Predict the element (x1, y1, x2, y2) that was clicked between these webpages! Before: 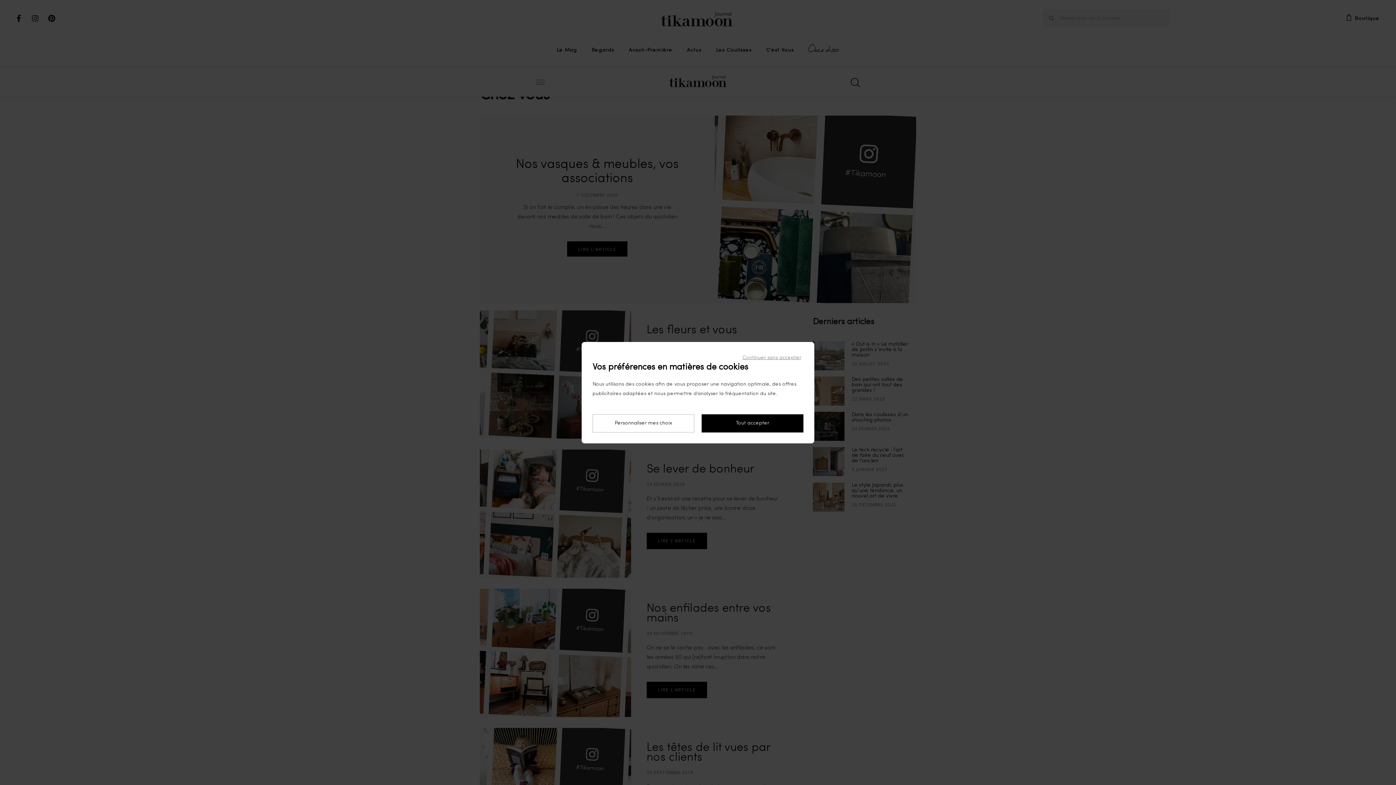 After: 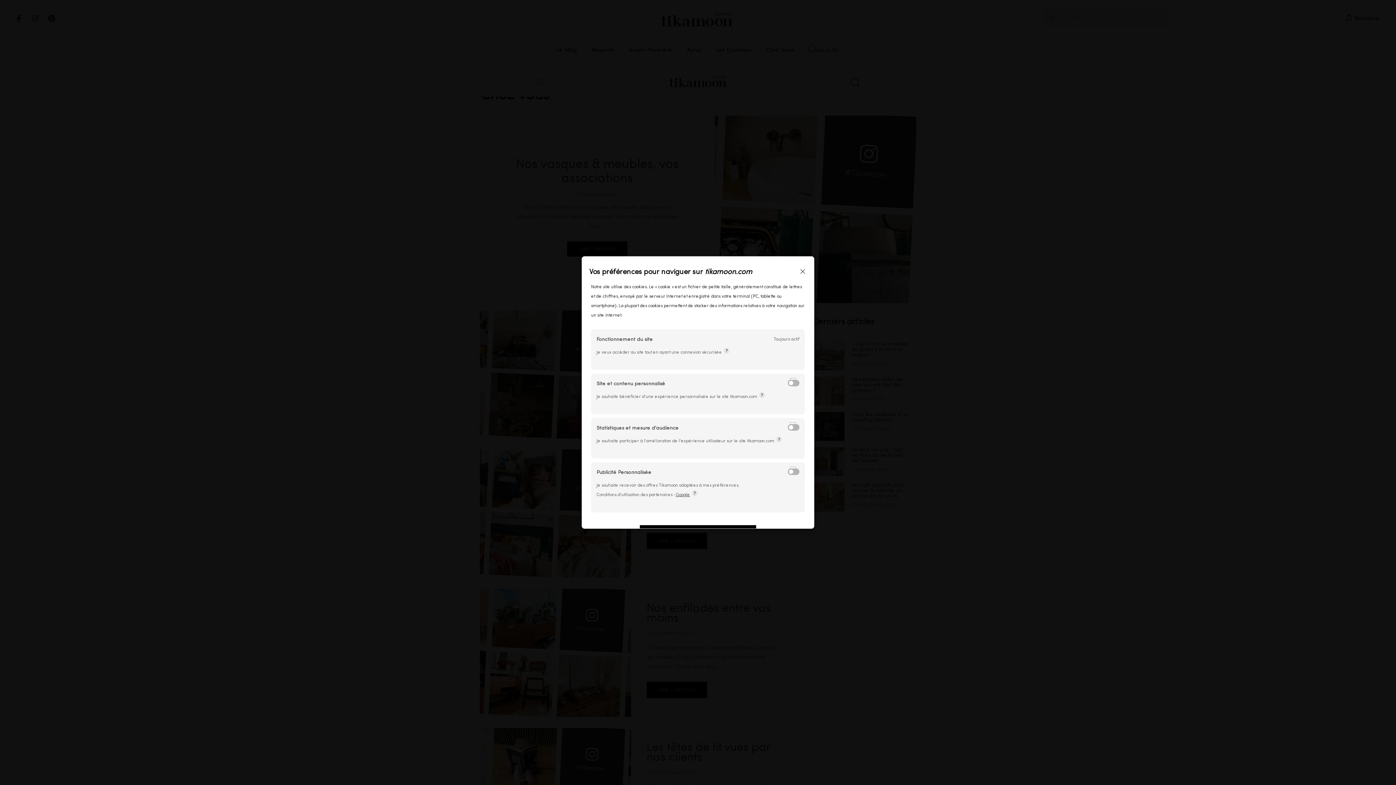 Action: label: Personnaliser mes choix bbox: (592, 414, 694, 432)